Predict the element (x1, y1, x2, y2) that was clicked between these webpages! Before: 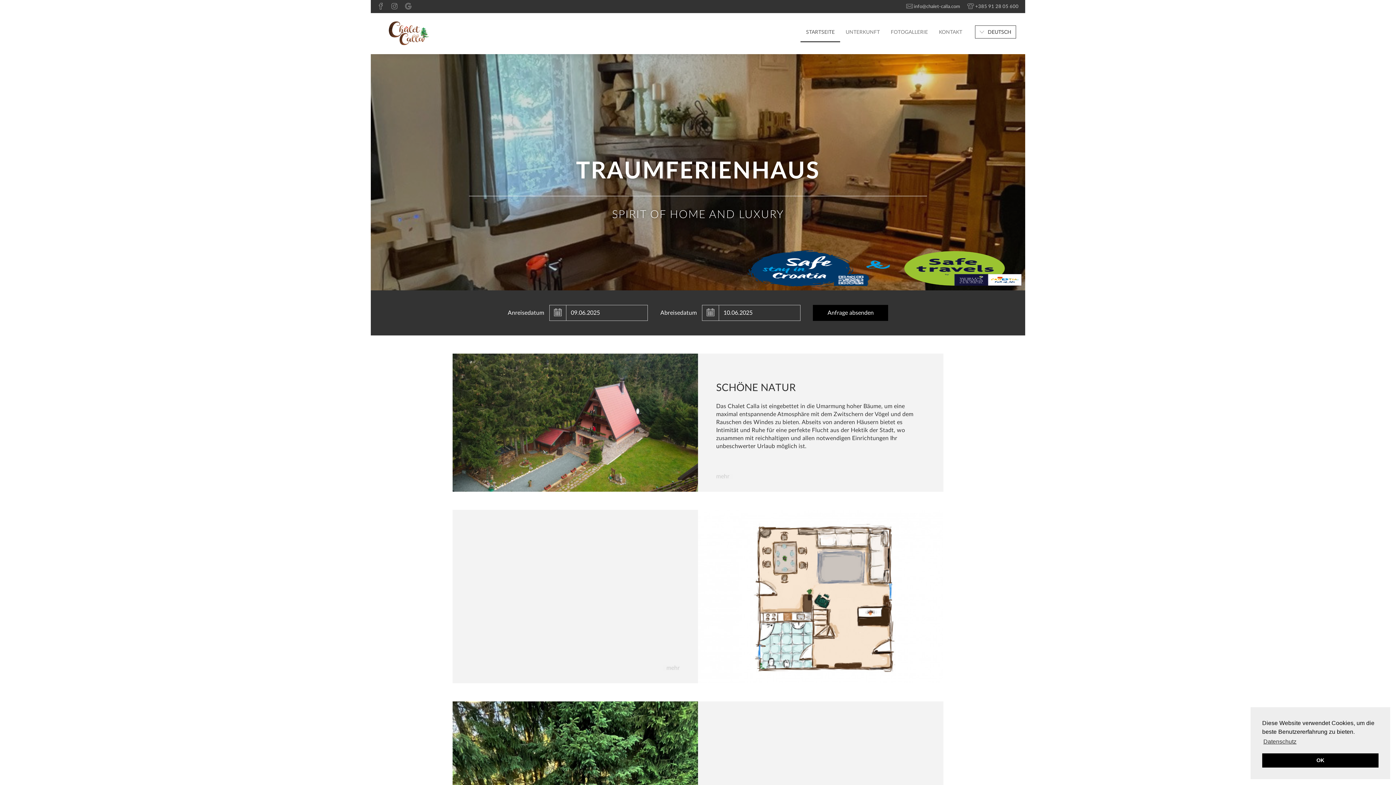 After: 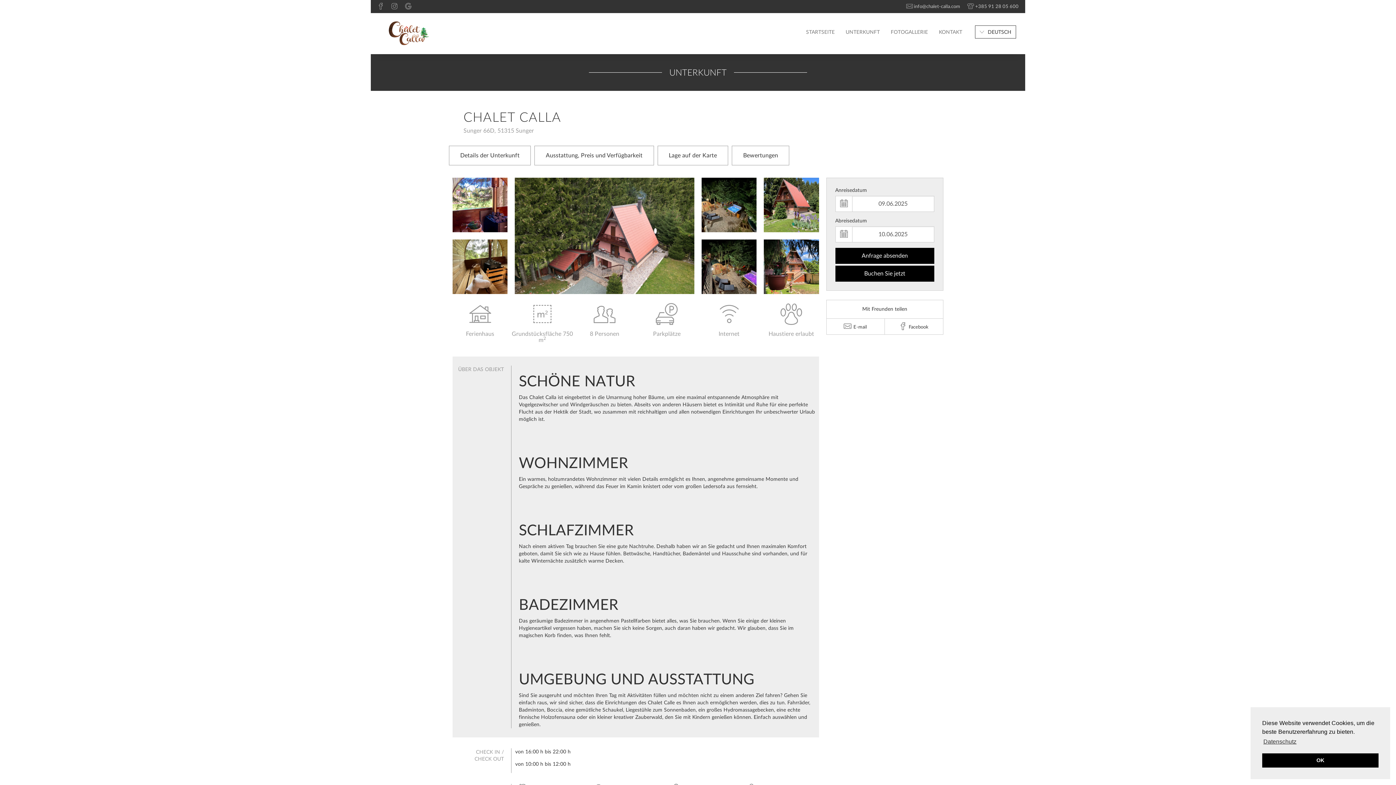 Action: label: UNTERKUNFT bbox: (840, 23, 885, 41)